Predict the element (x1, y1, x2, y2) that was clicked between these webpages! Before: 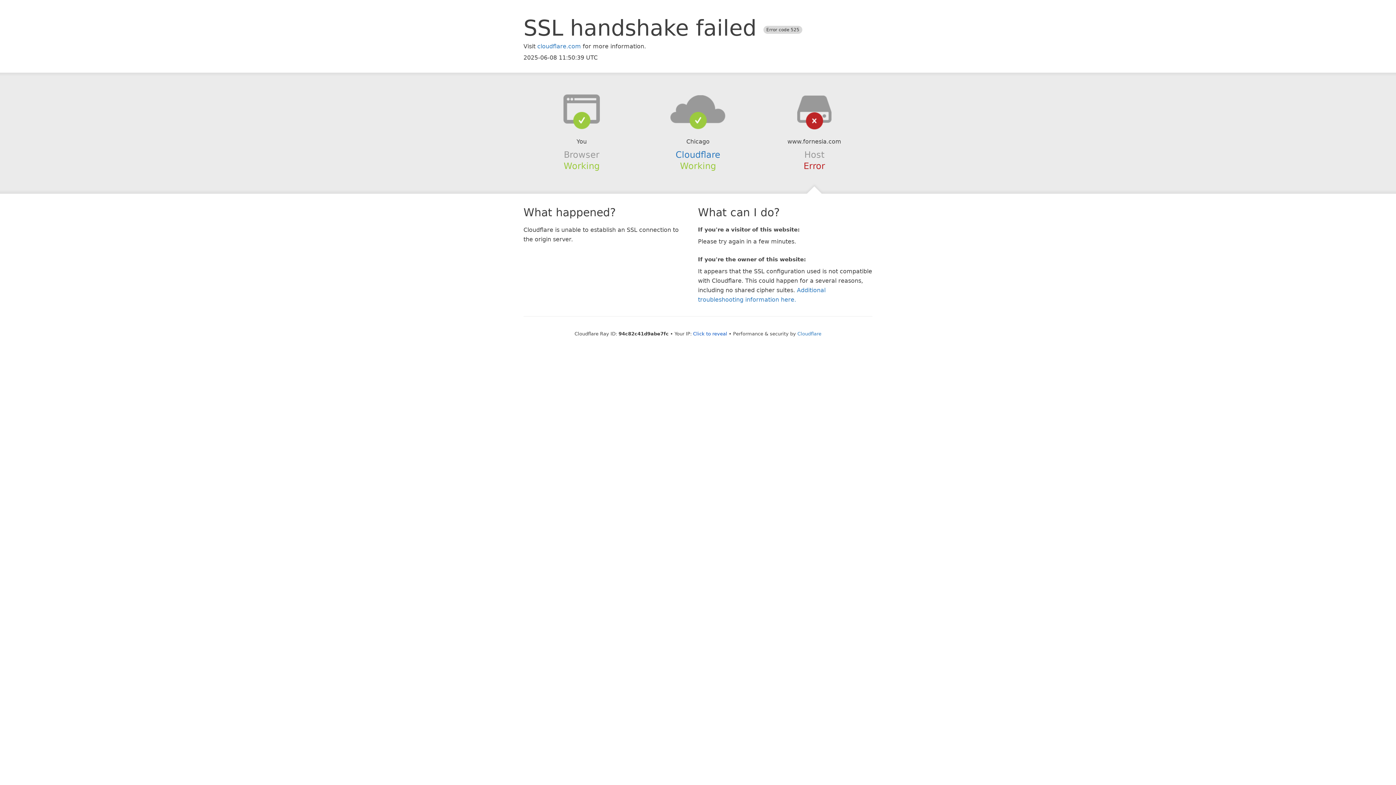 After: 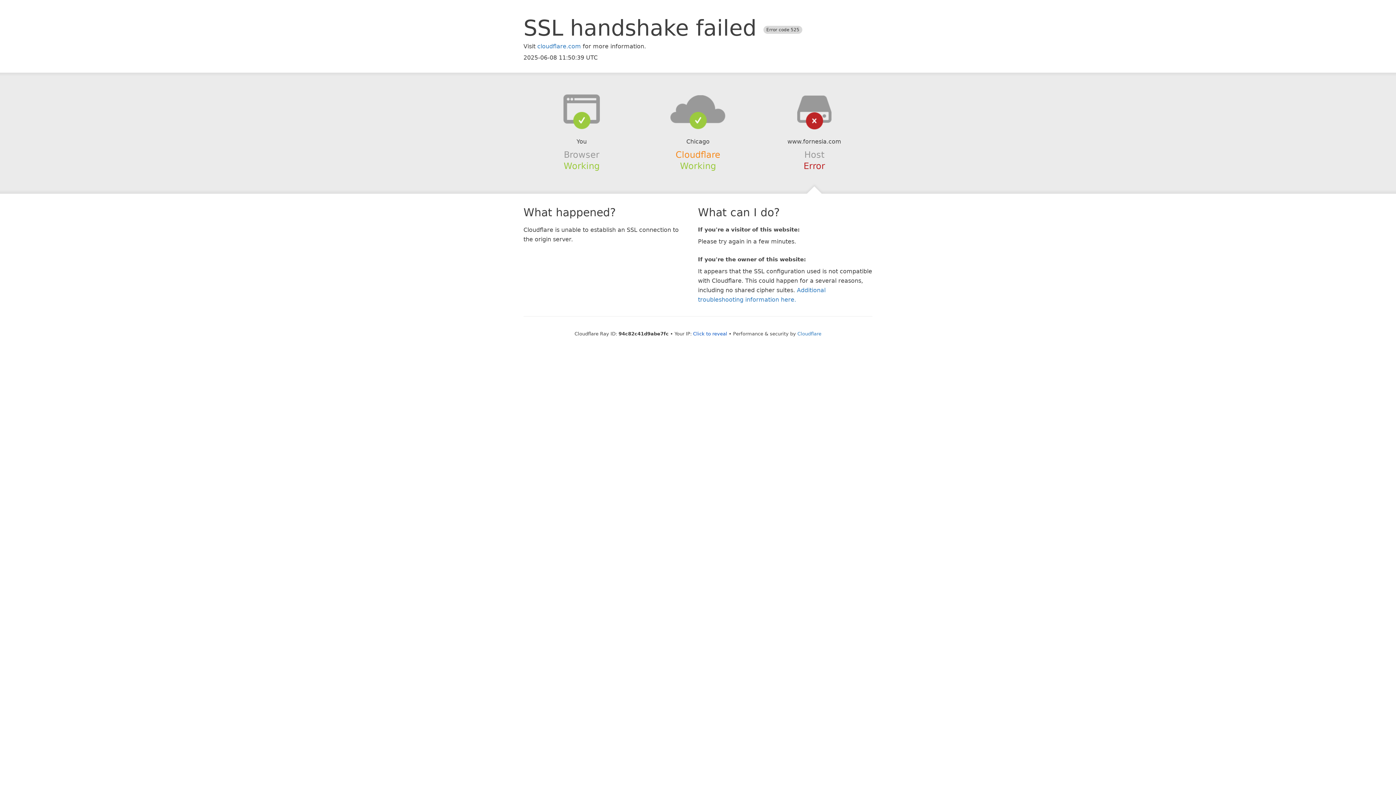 Action: label: Cloudflare bbox: (675, 149, 720, 159)